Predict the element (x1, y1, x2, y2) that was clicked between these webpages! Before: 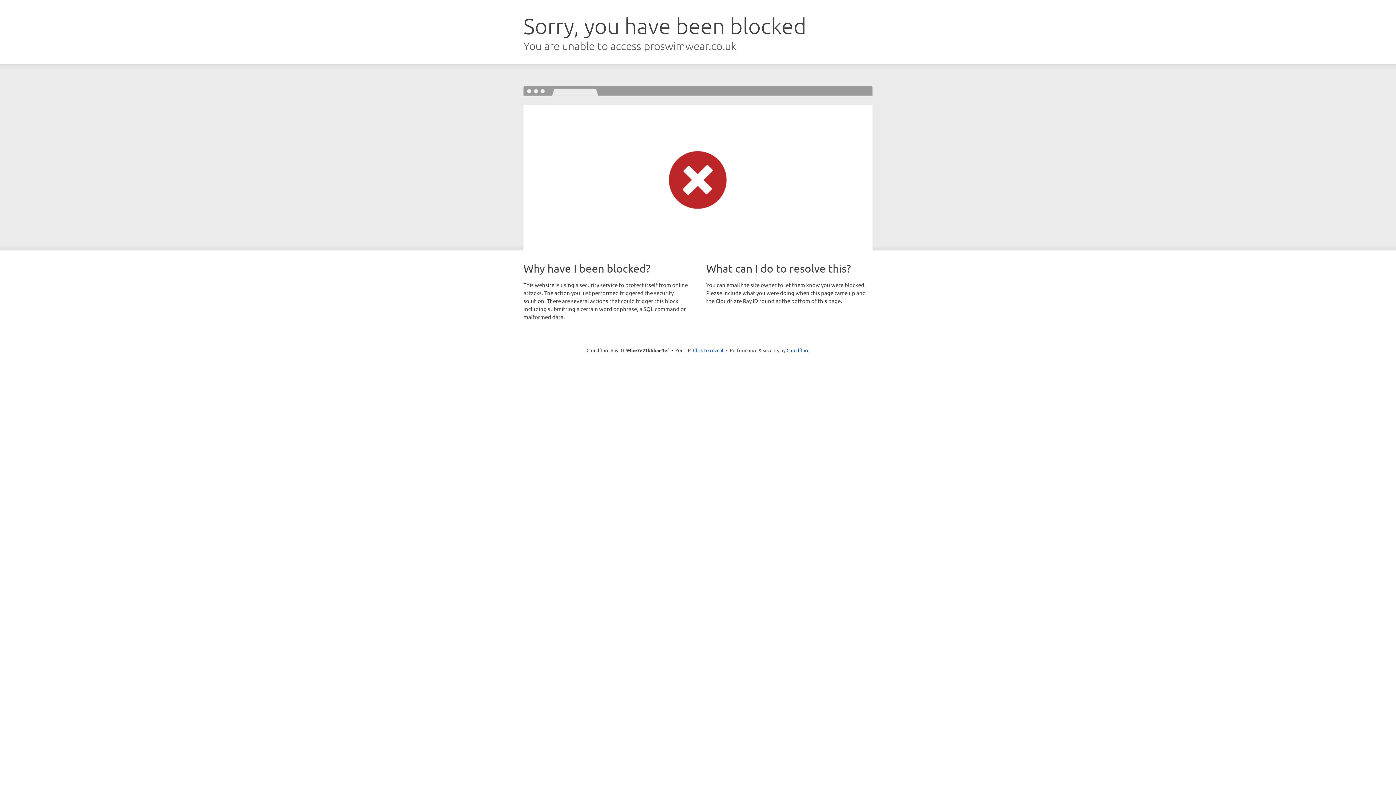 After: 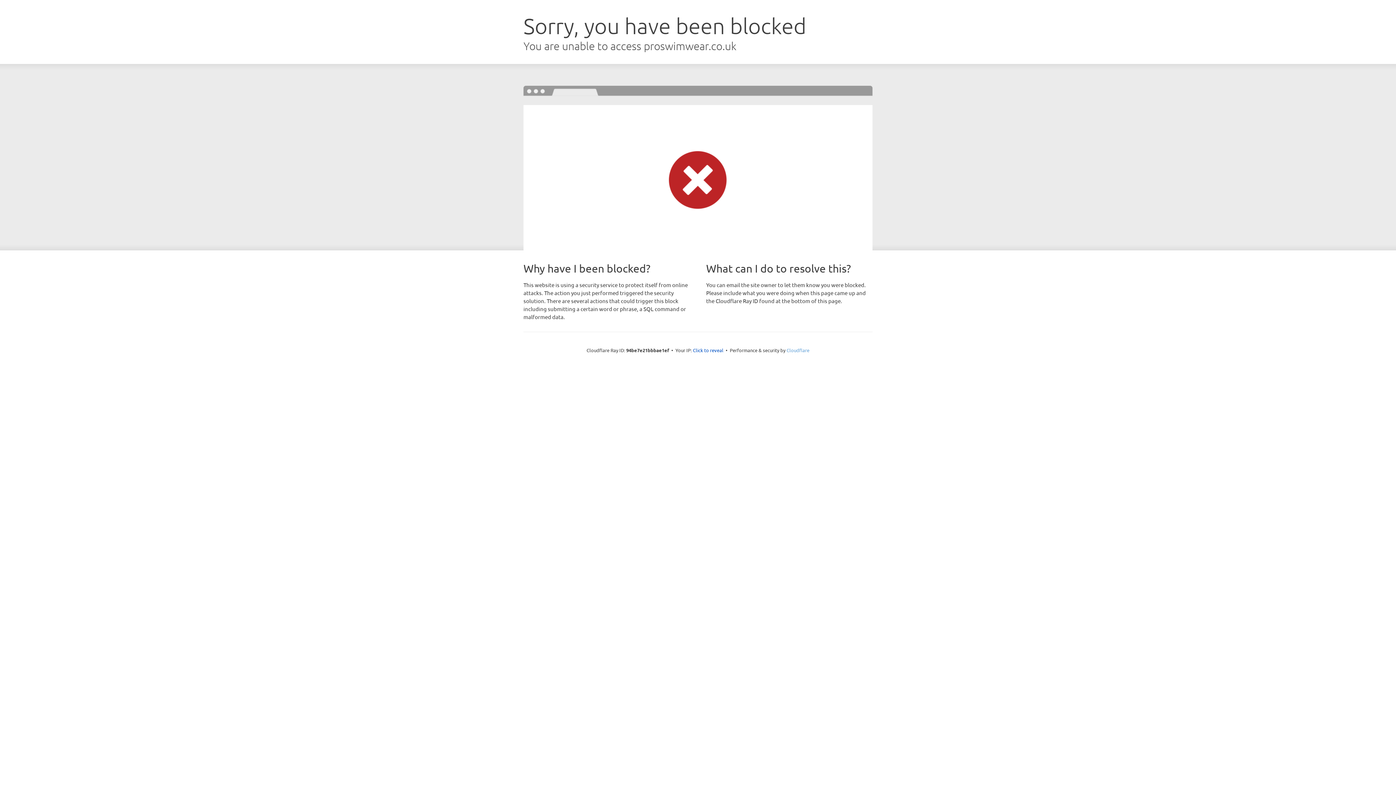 Action: label: Cloudflare bbox: (786, 347, 809, 353)